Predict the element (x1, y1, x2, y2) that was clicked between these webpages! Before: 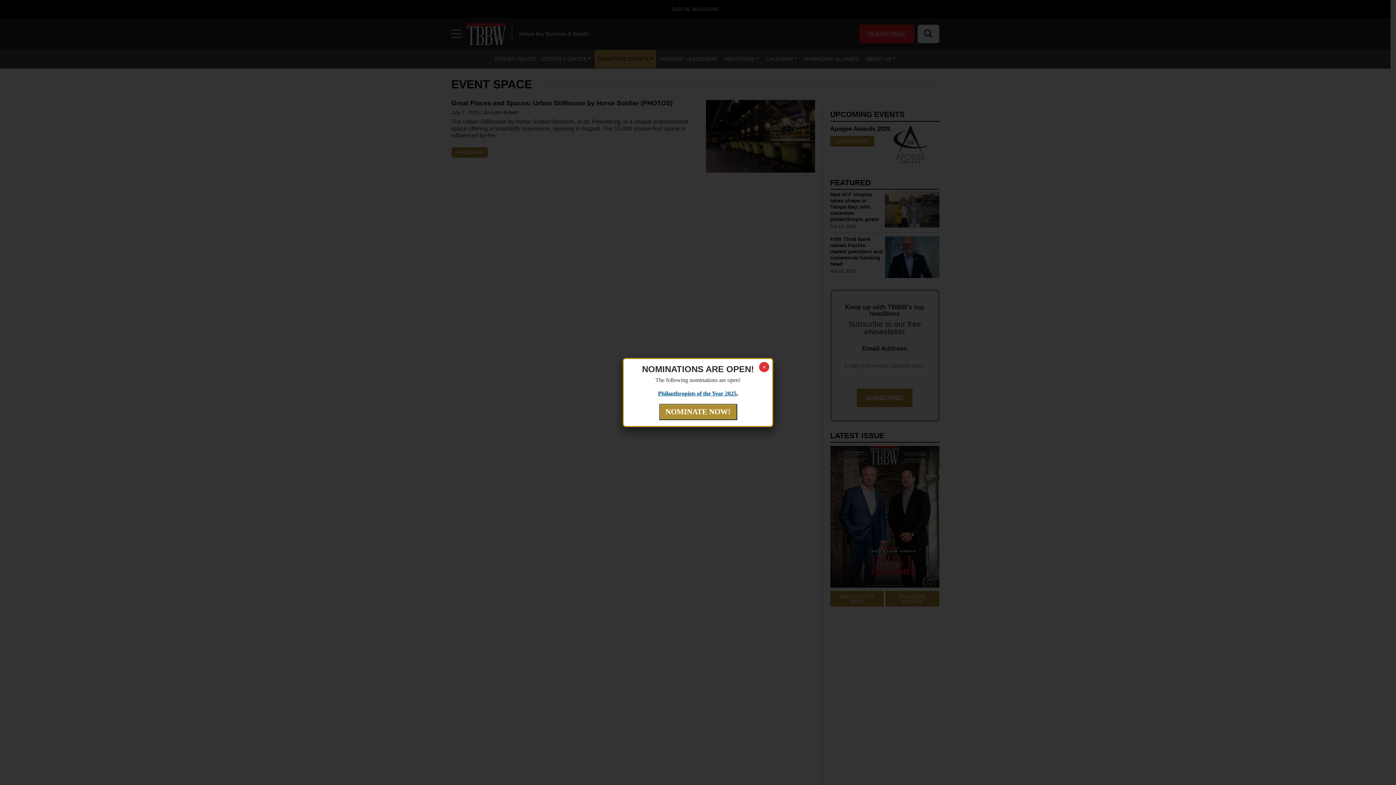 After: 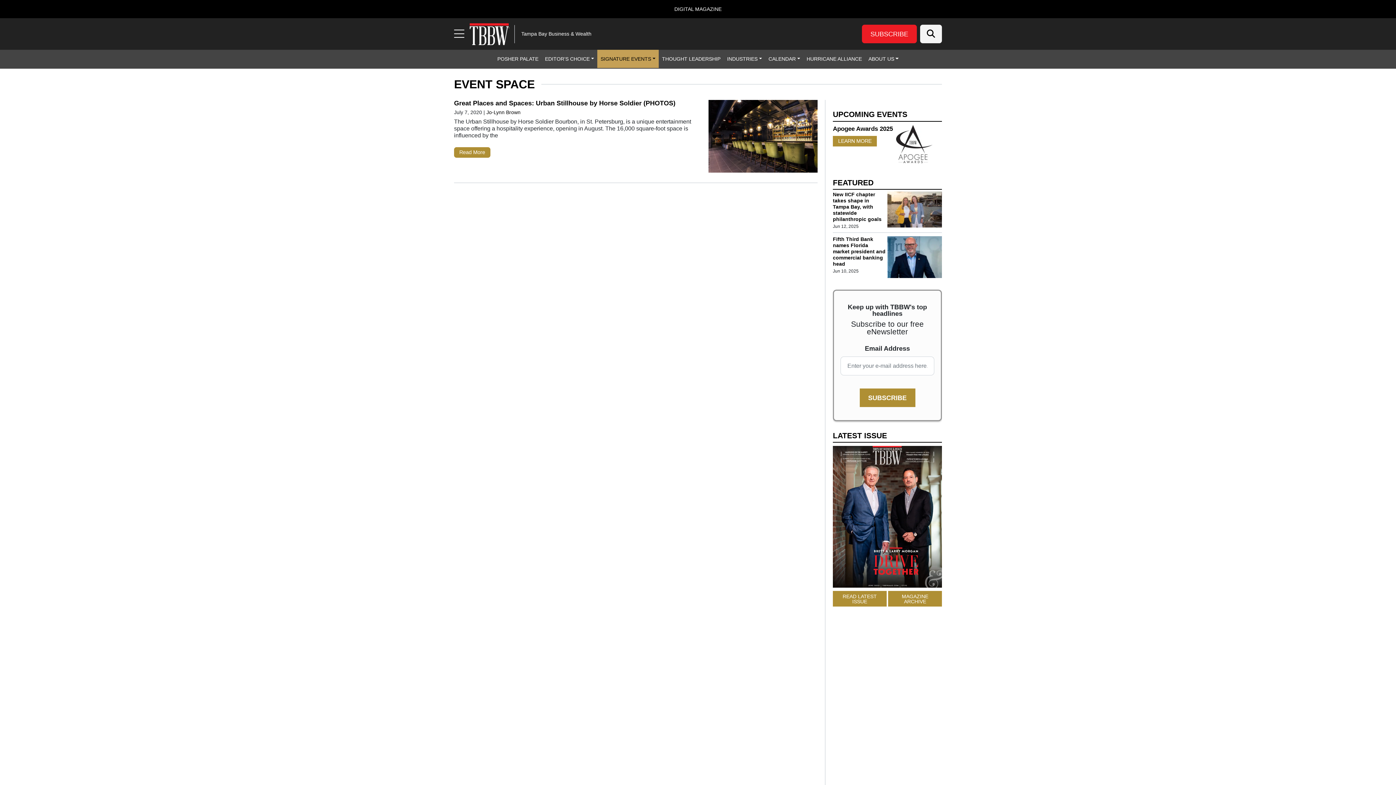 Action: bbox: (759, 362, 769, 372) label: Close